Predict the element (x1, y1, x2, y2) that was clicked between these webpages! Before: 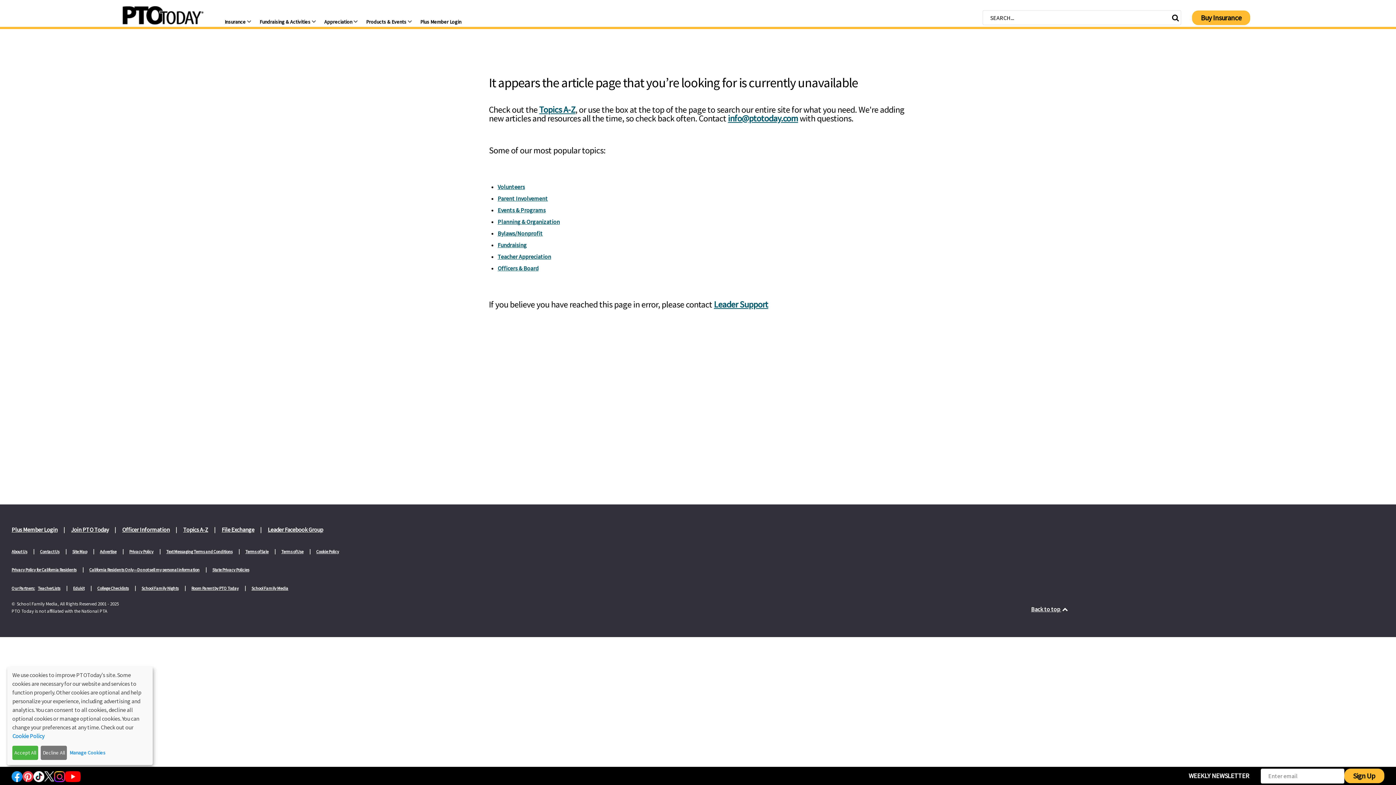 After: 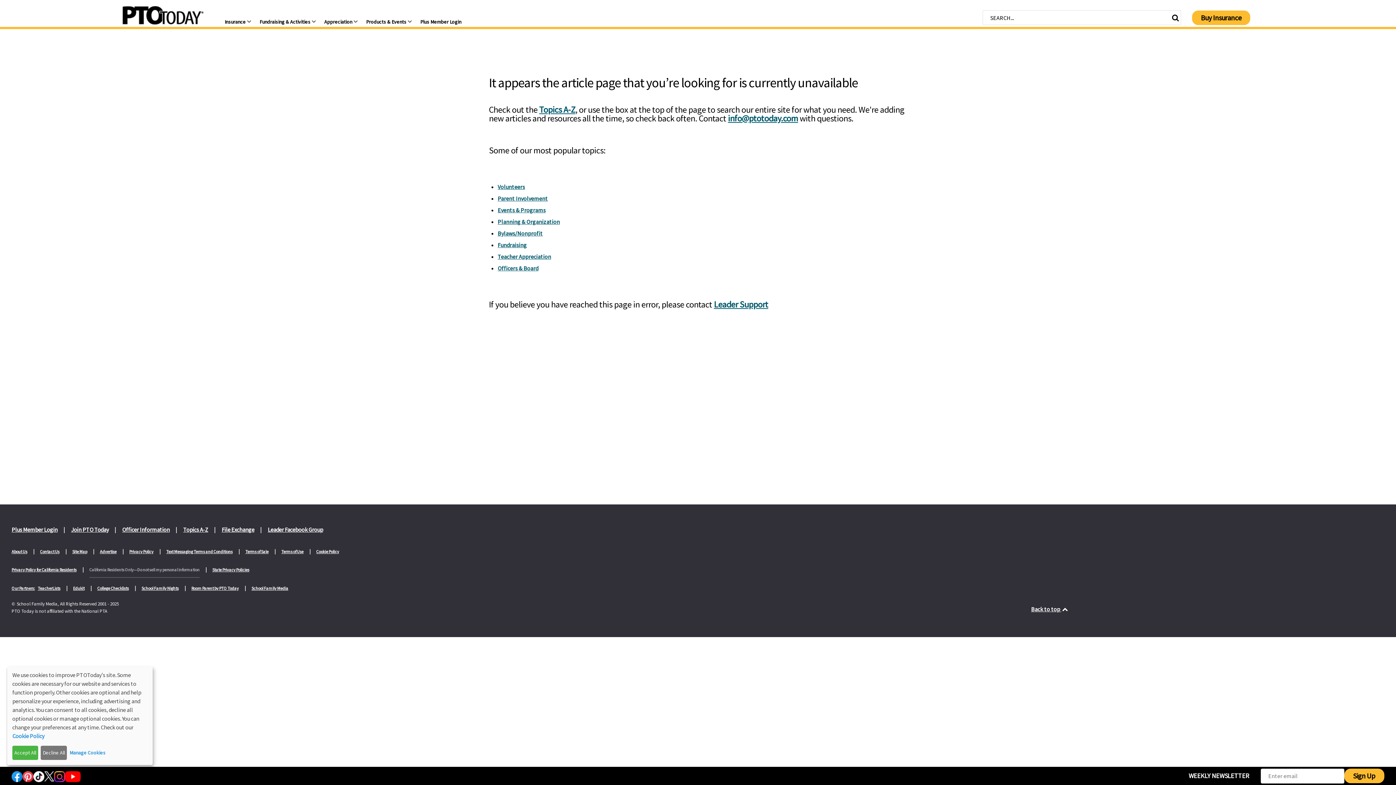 Action: bbox: (89, 565, 199, 577) label: California Residents Only—Do not sell my personal information